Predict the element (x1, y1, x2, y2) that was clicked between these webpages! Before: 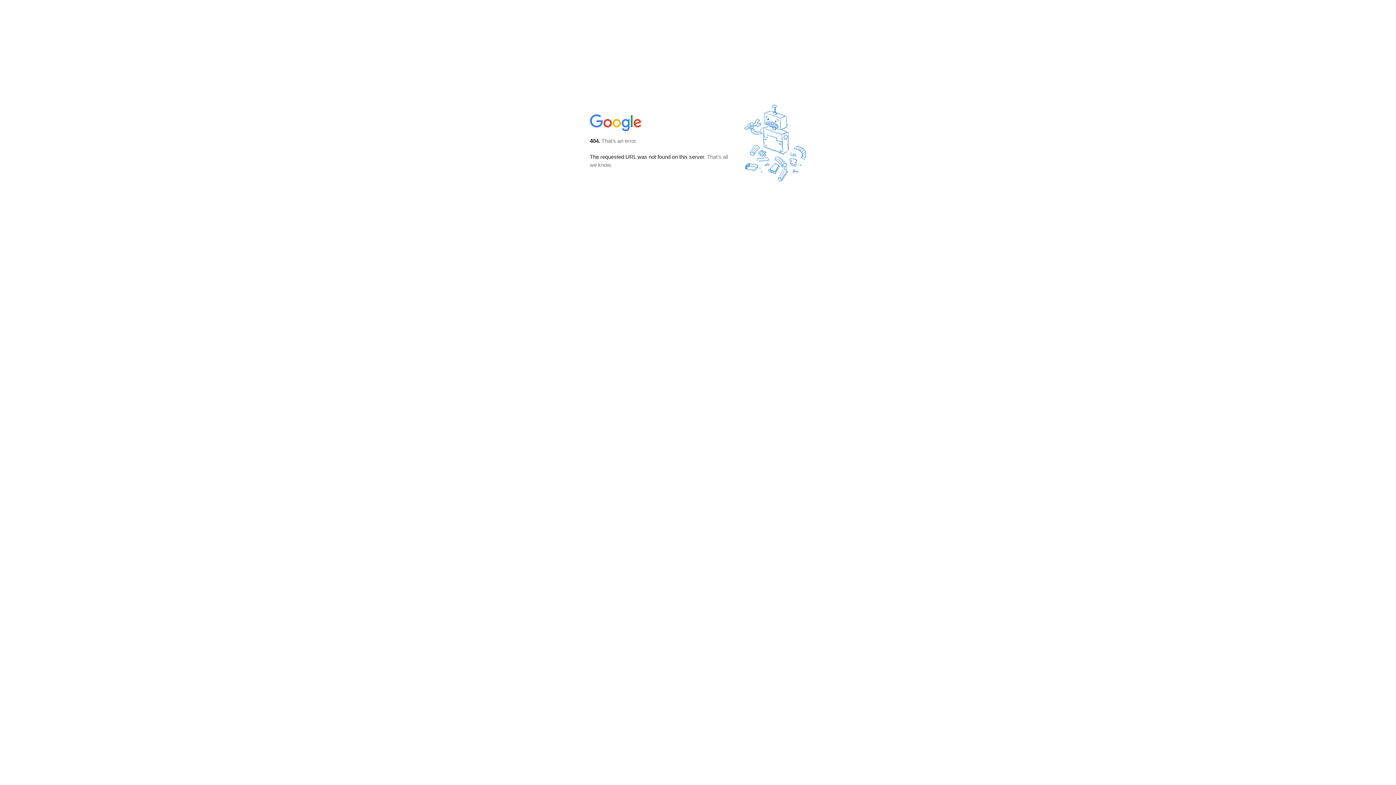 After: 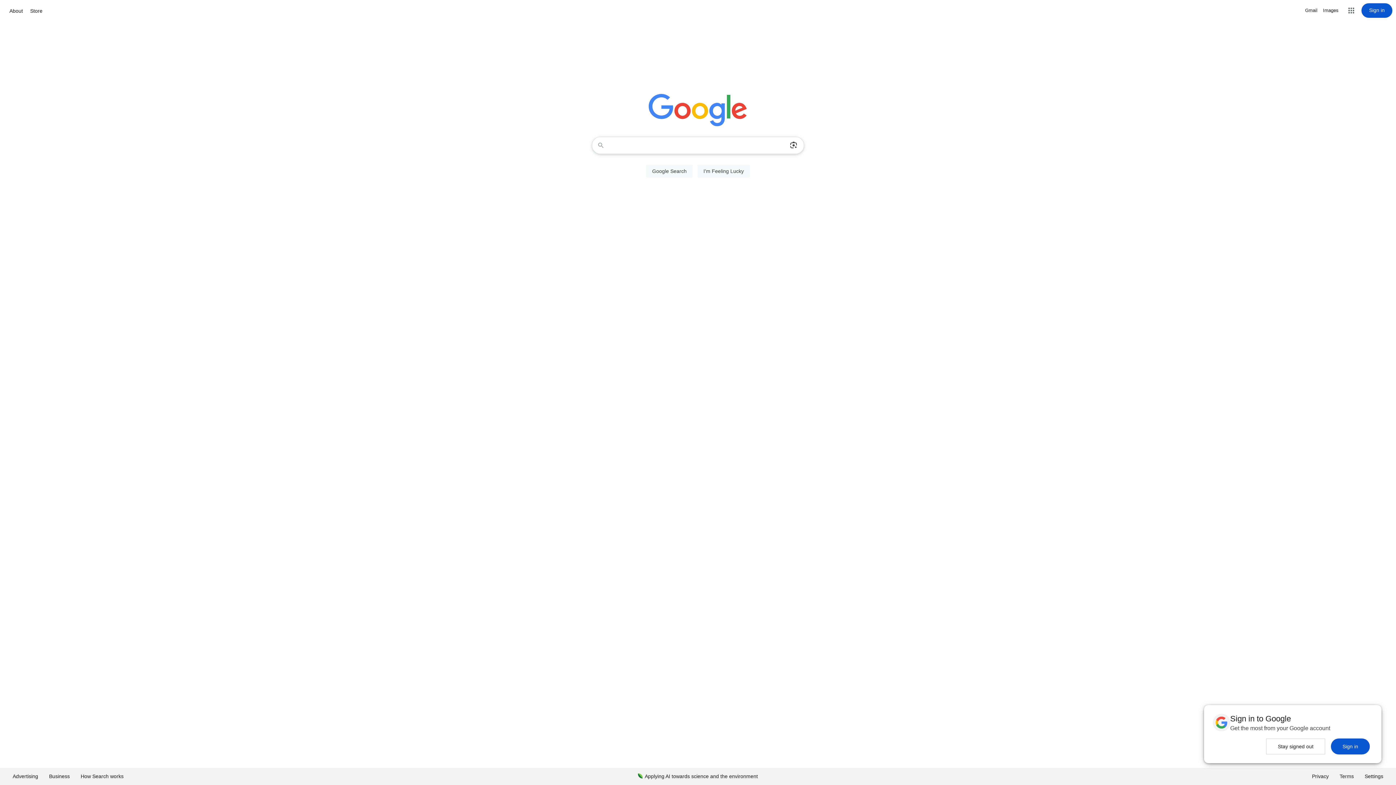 Action: bbox: (590, 127, 642, 134)